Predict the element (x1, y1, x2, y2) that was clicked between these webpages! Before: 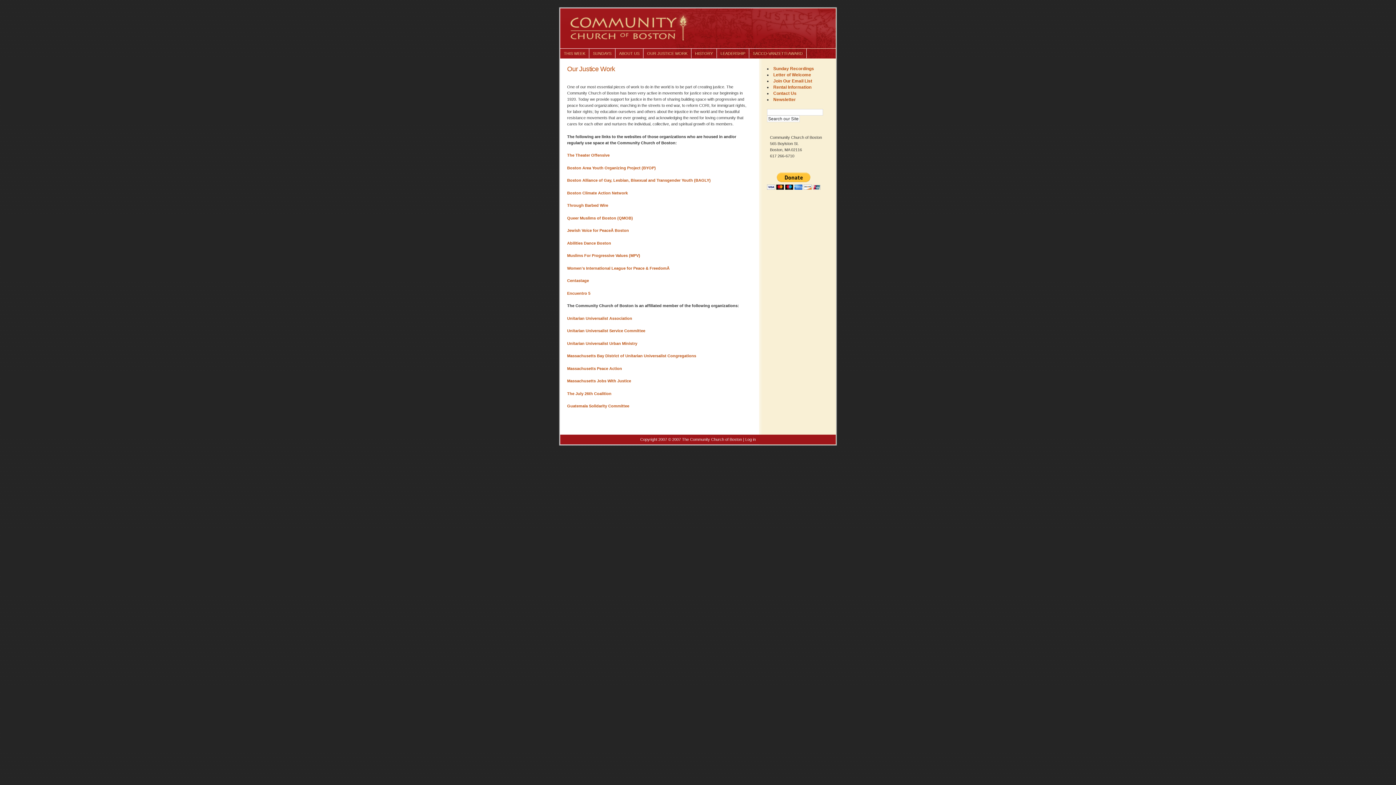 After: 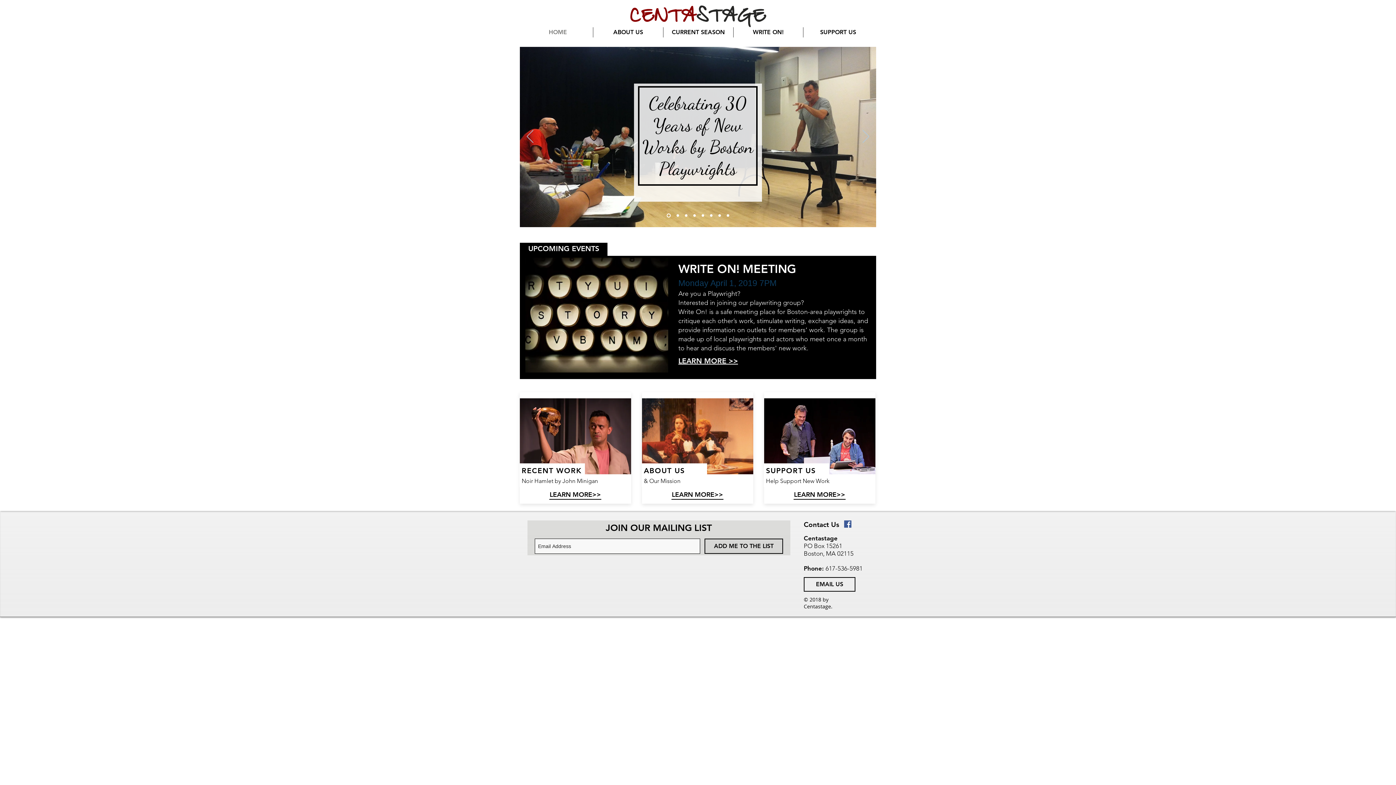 Action: bbox: (567, 278, 589, 283) label: Centastage